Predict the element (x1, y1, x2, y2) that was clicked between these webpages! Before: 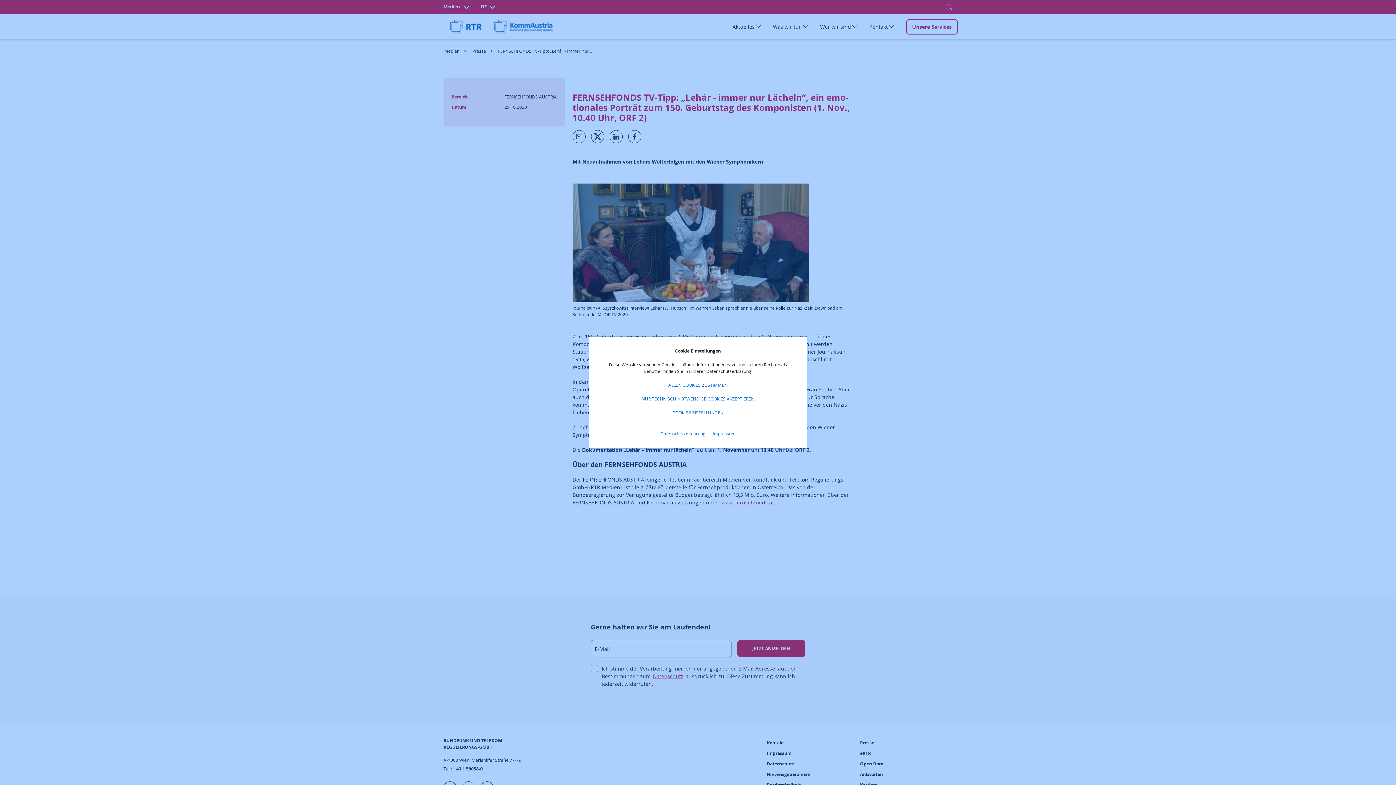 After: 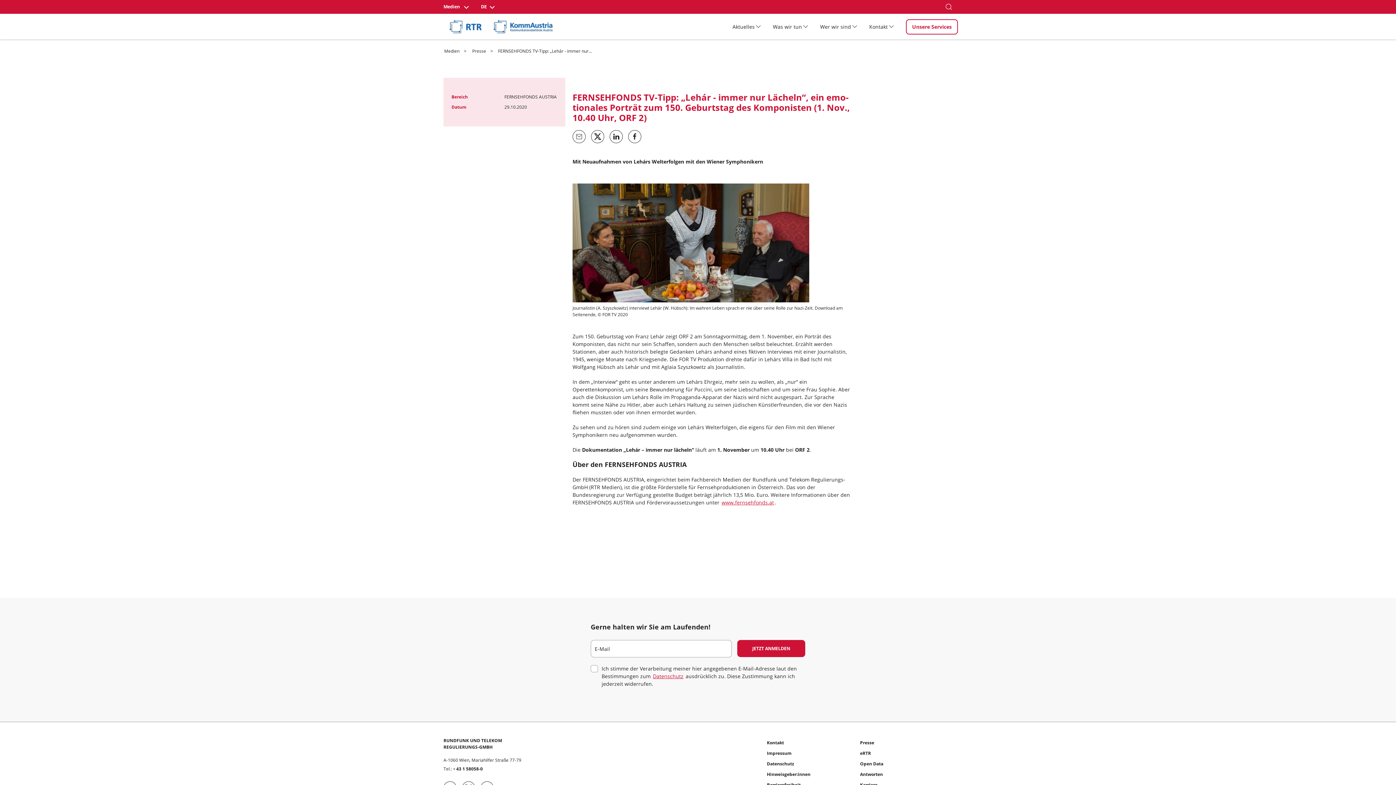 Action: bbox: (641, 396, 754, 402) label: NUR TECHNISCH NOTWENDIGE COOKIES AKZEPTIEREN